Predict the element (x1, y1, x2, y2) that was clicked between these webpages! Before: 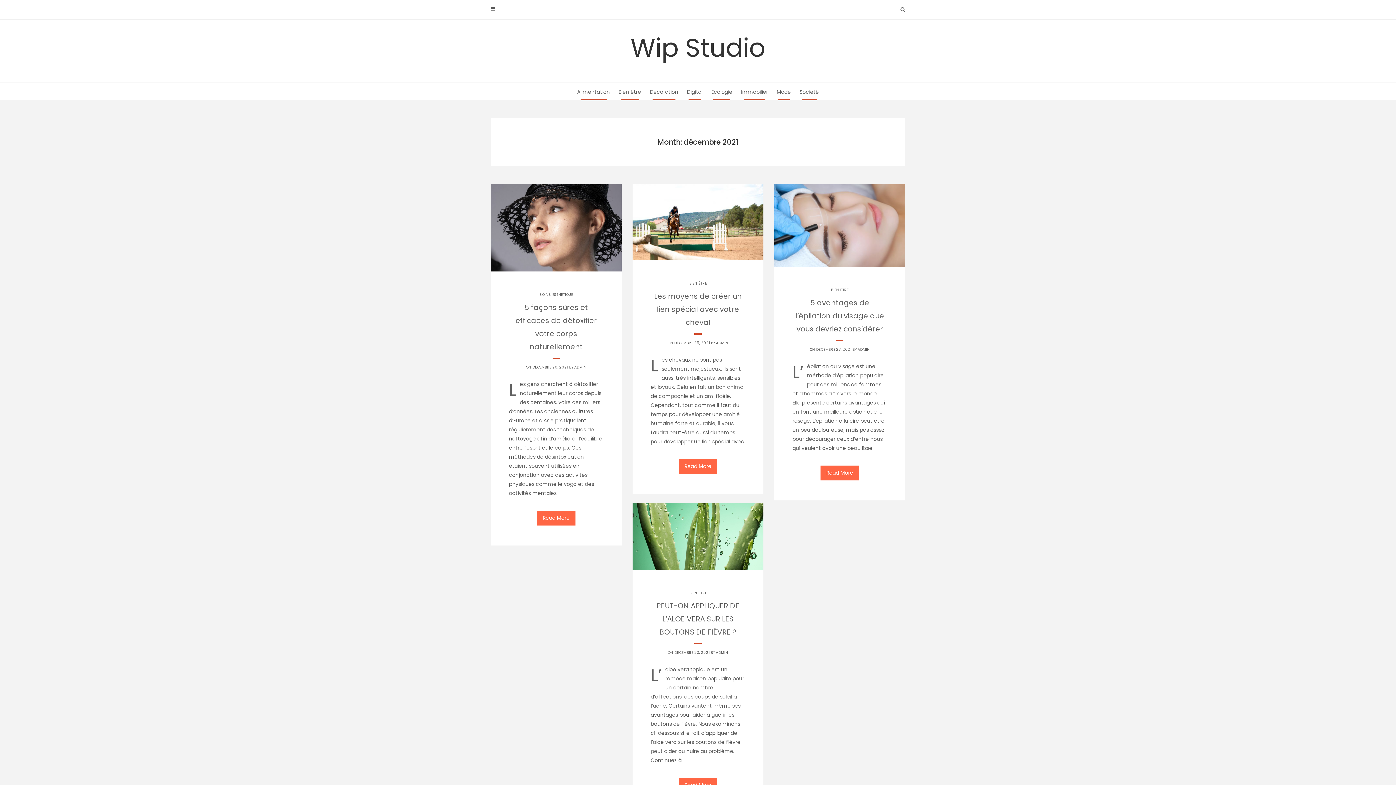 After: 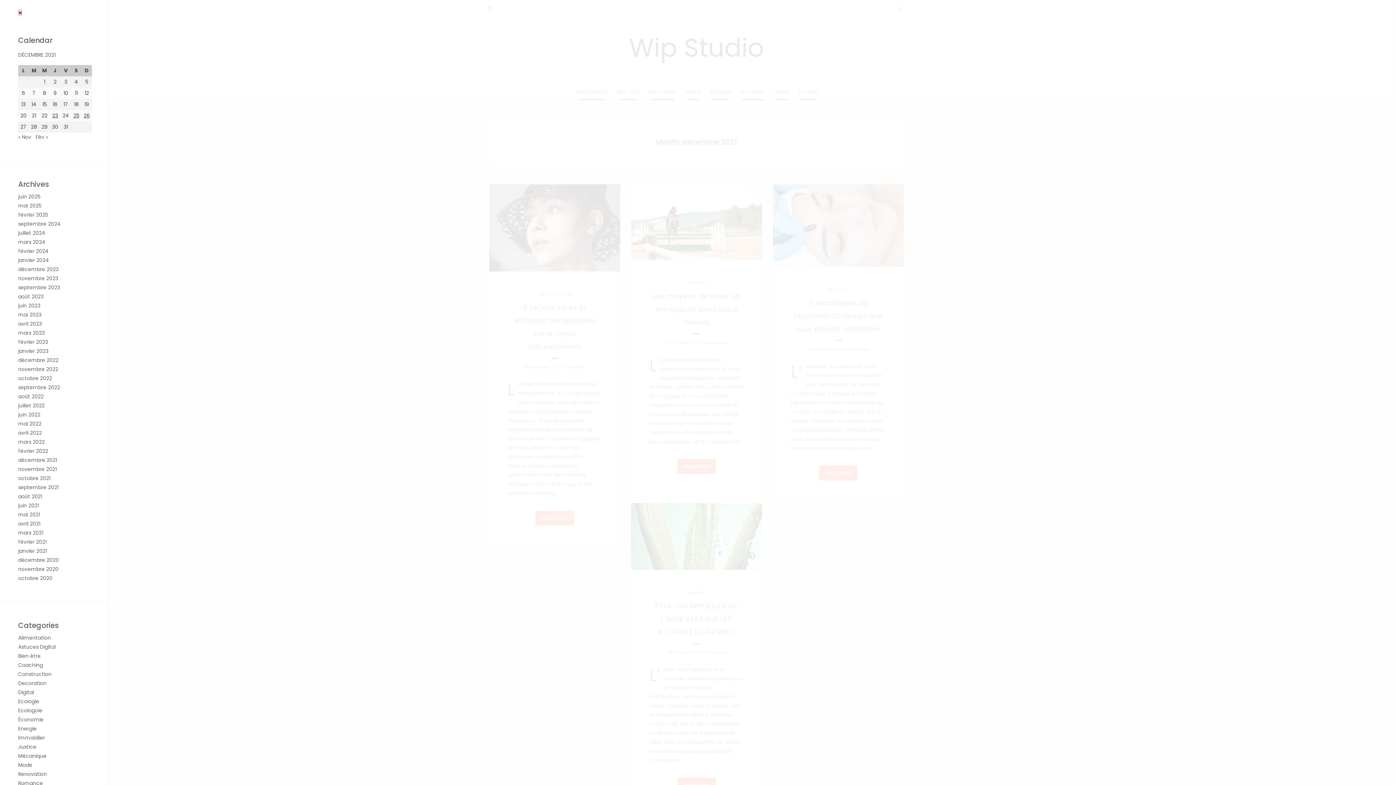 Action: bbox: (490, 0, 495, 17)